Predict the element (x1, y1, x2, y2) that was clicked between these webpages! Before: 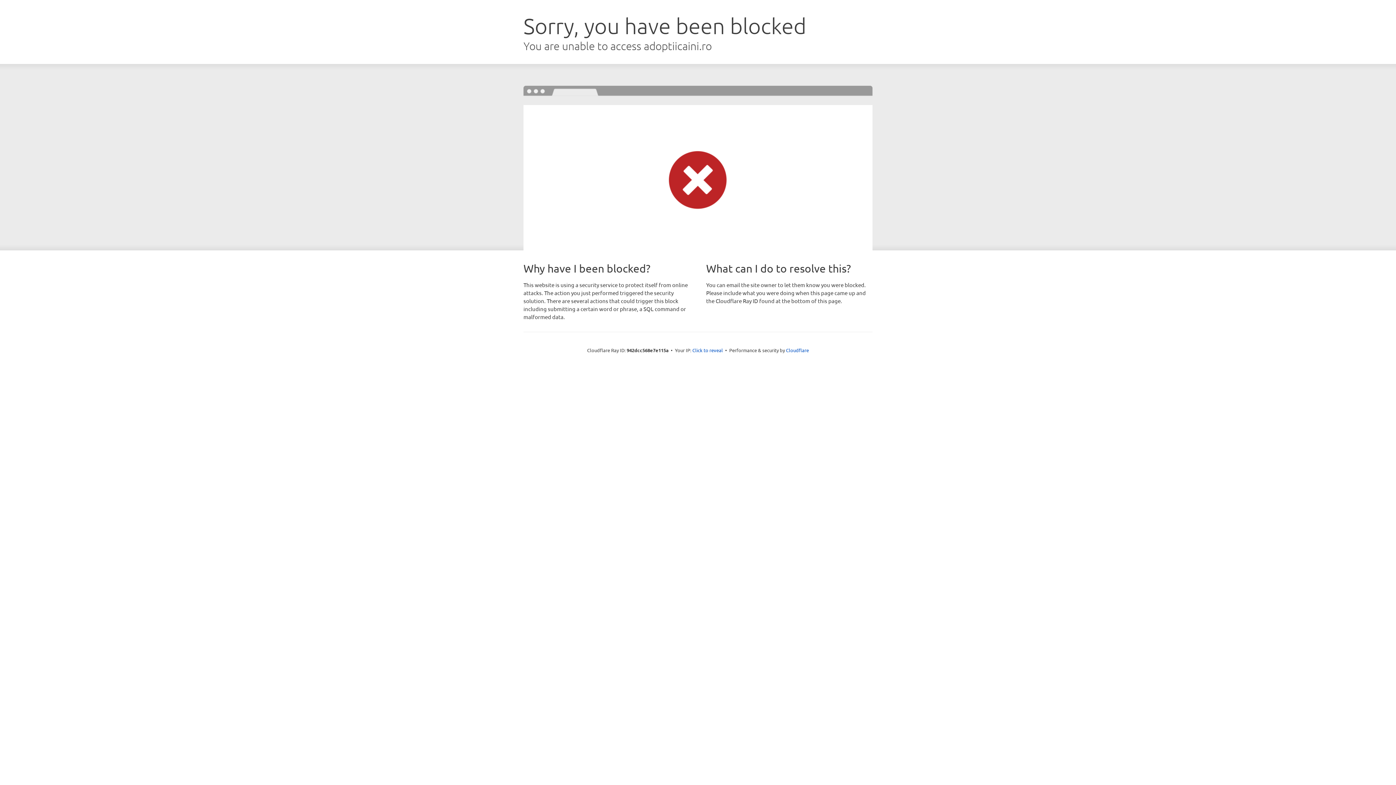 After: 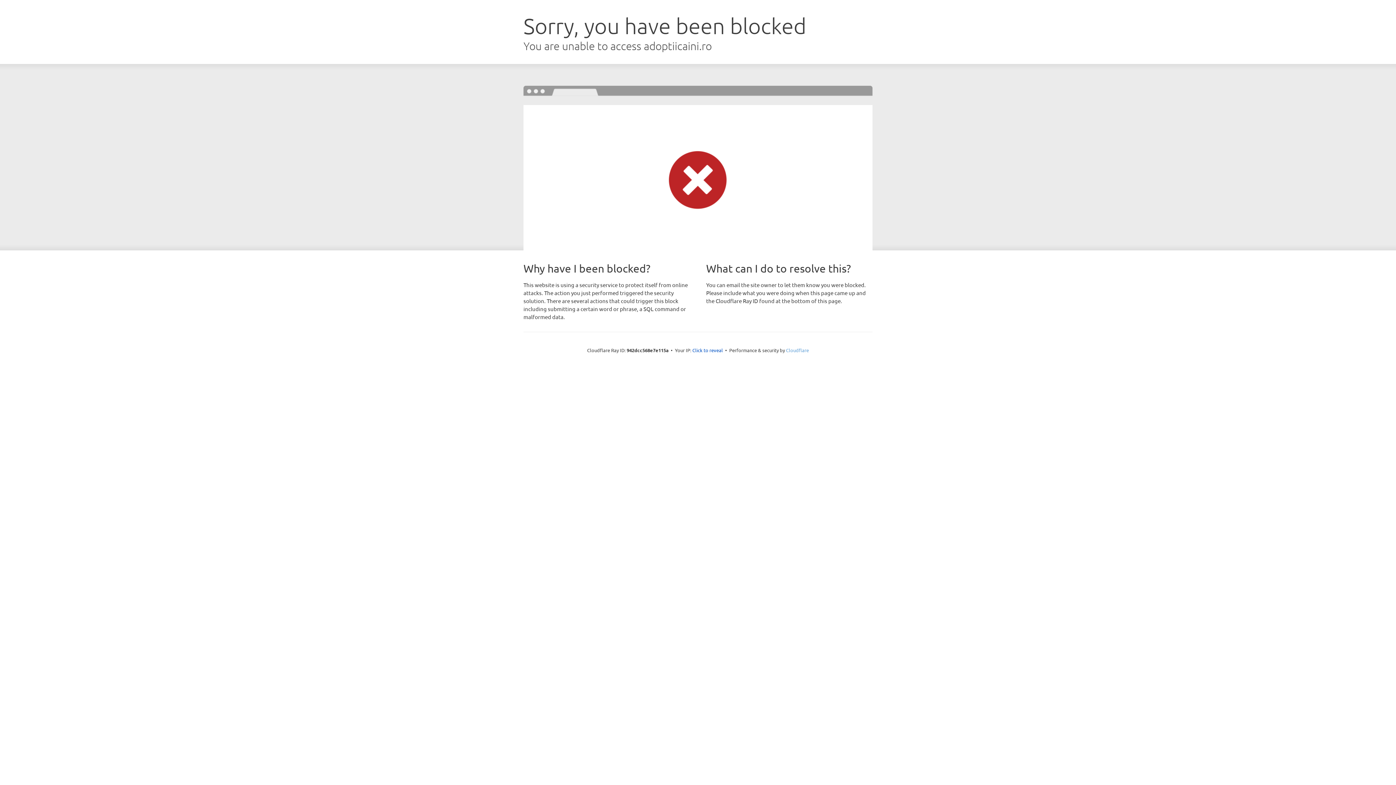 Action: label: Cloudflare bbox: (786, 347, 809, 353)